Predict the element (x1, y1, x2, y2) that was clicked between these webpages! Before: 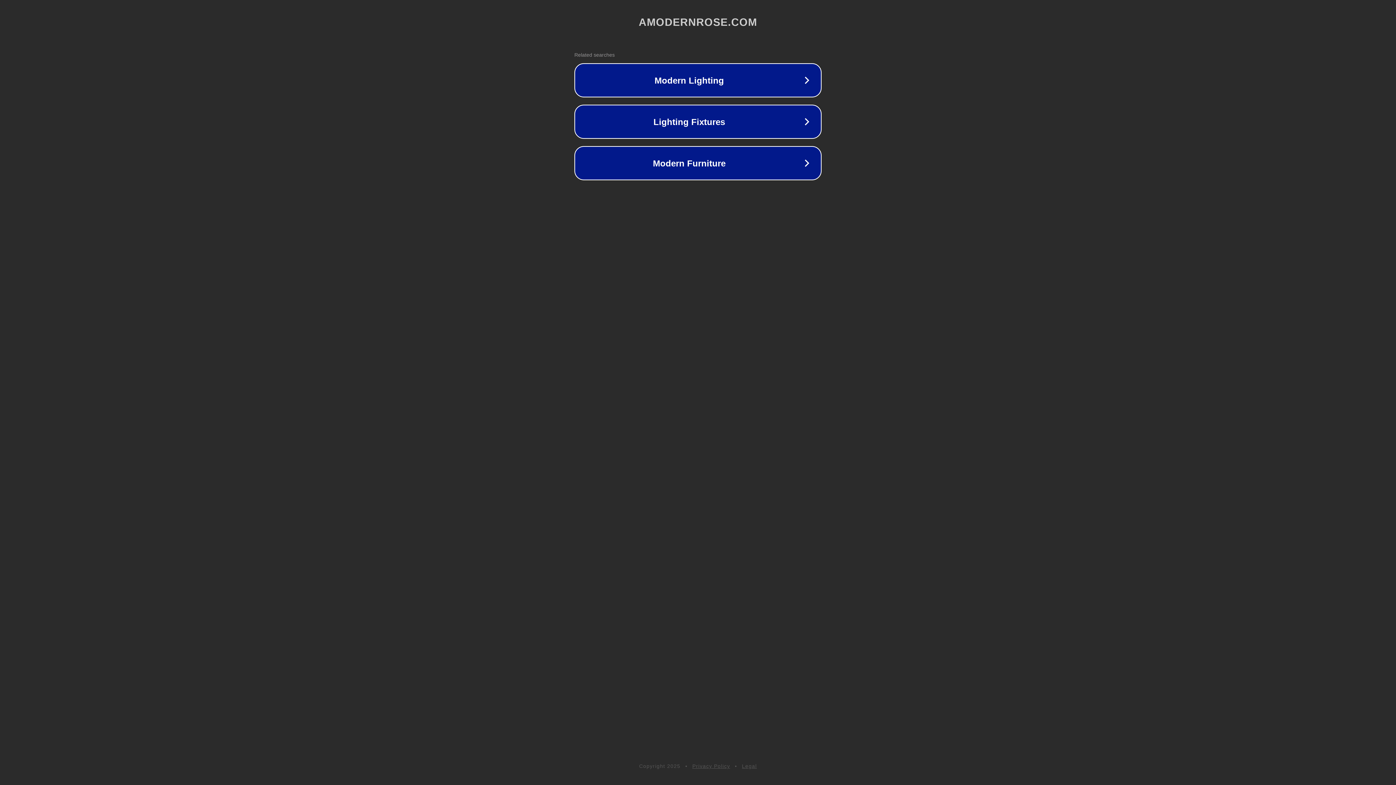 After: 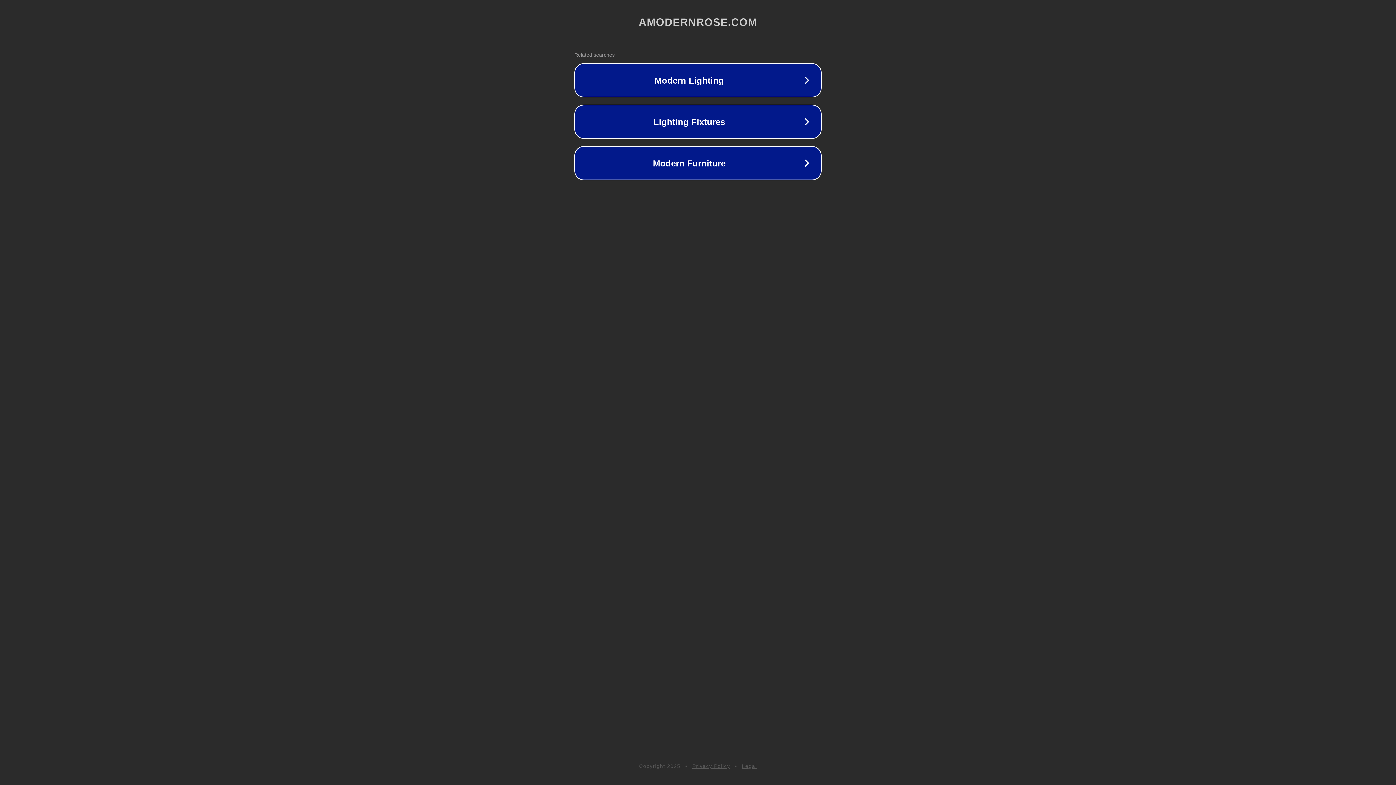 Action: label: Legal bbox: (742, 763, 757, 769)